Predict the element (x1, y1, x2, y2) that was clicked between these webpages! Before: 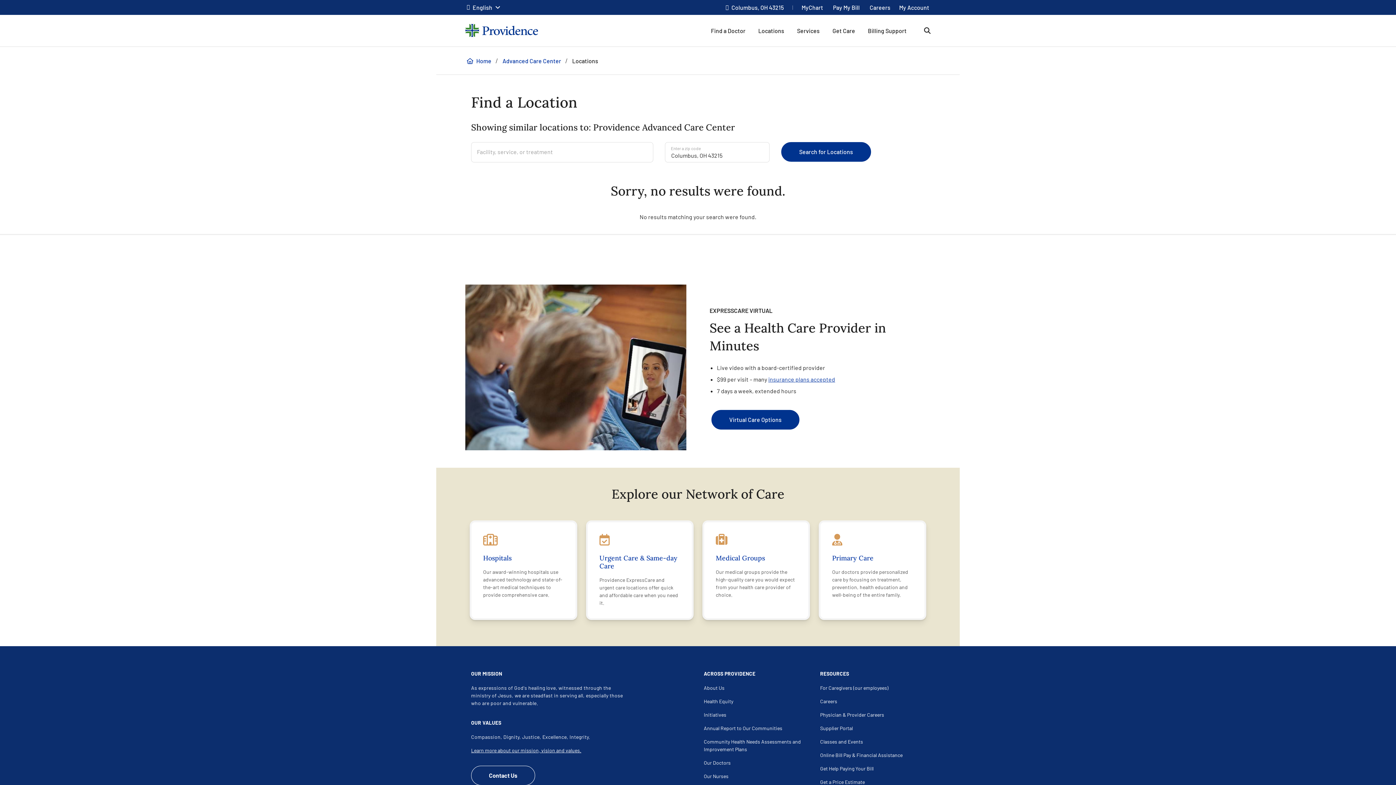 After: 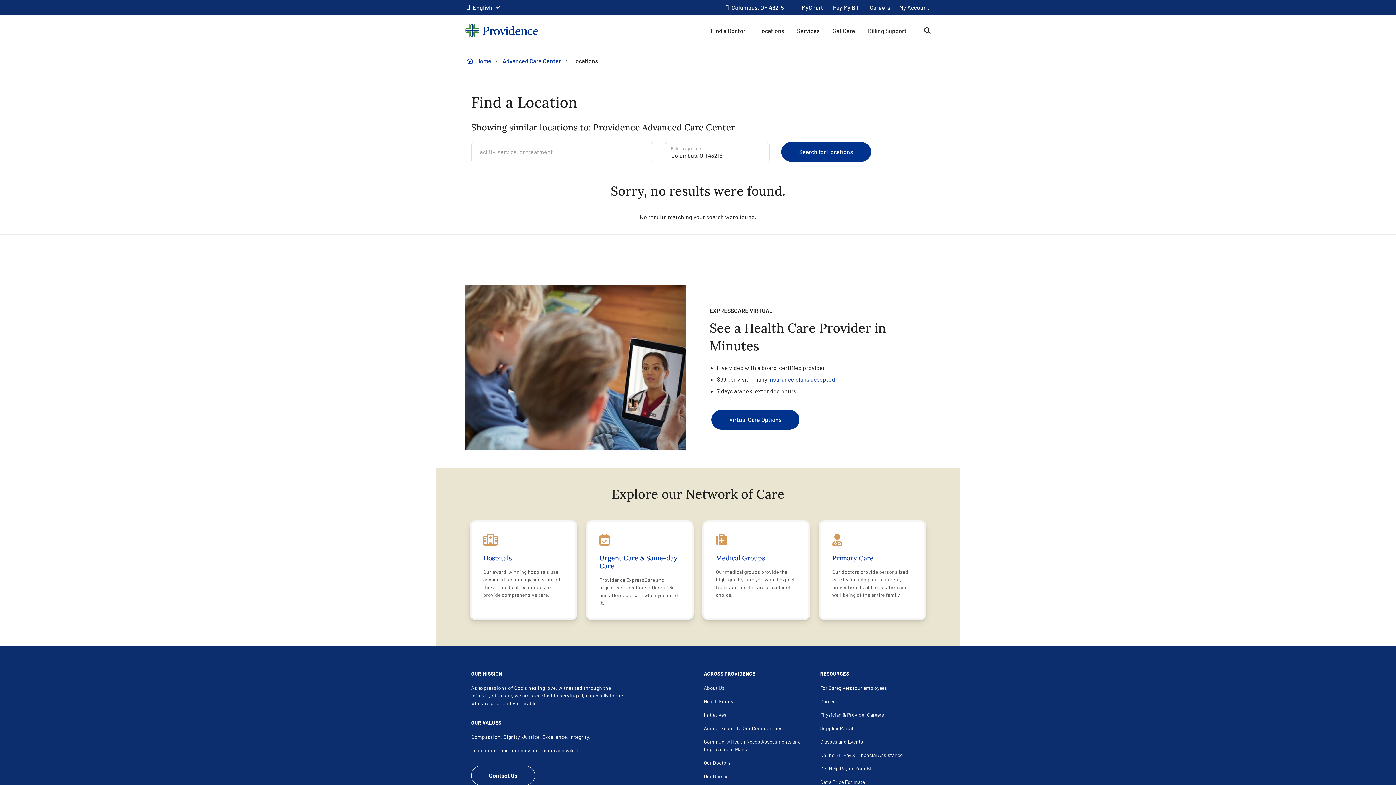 Action: bbox: (820, 708, 884, 721) label: Physician & Provider Careers footer link